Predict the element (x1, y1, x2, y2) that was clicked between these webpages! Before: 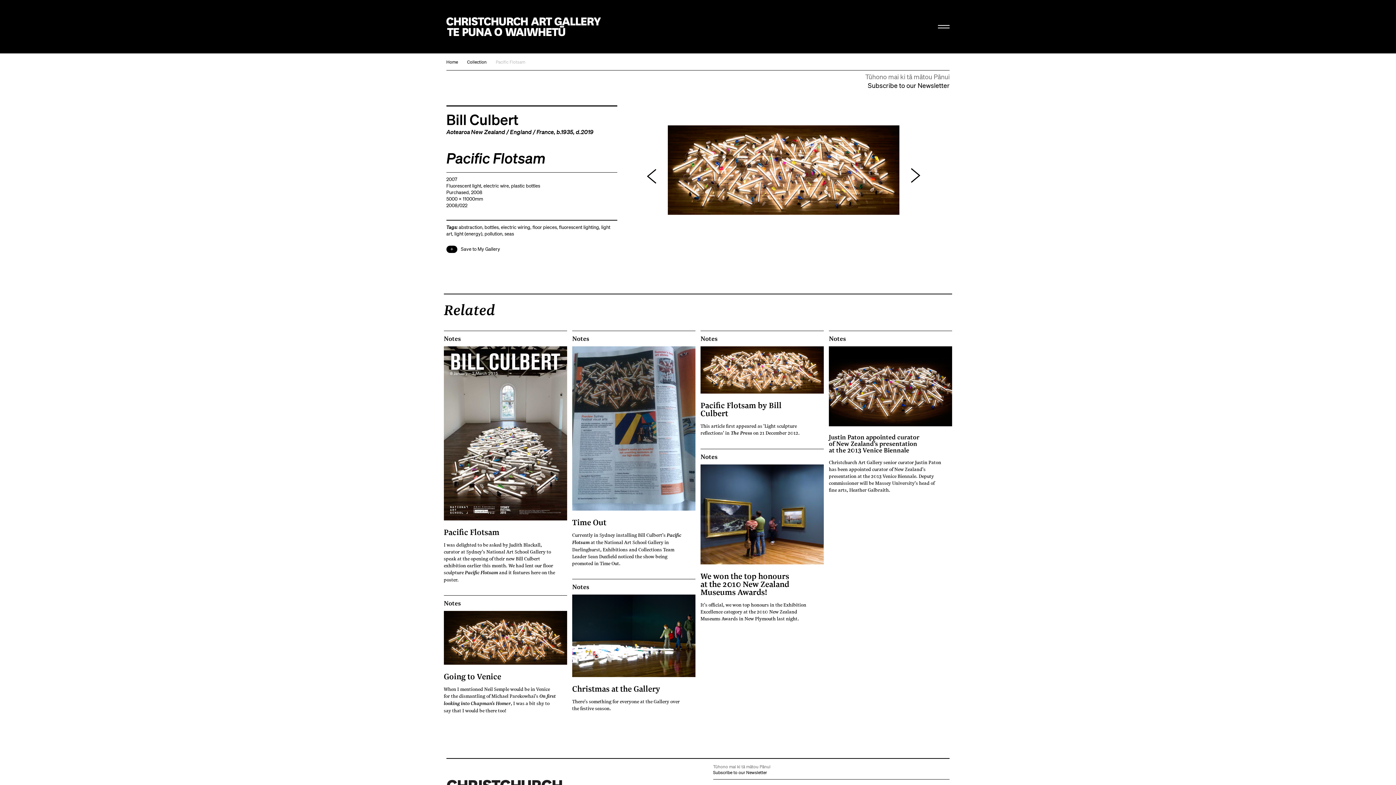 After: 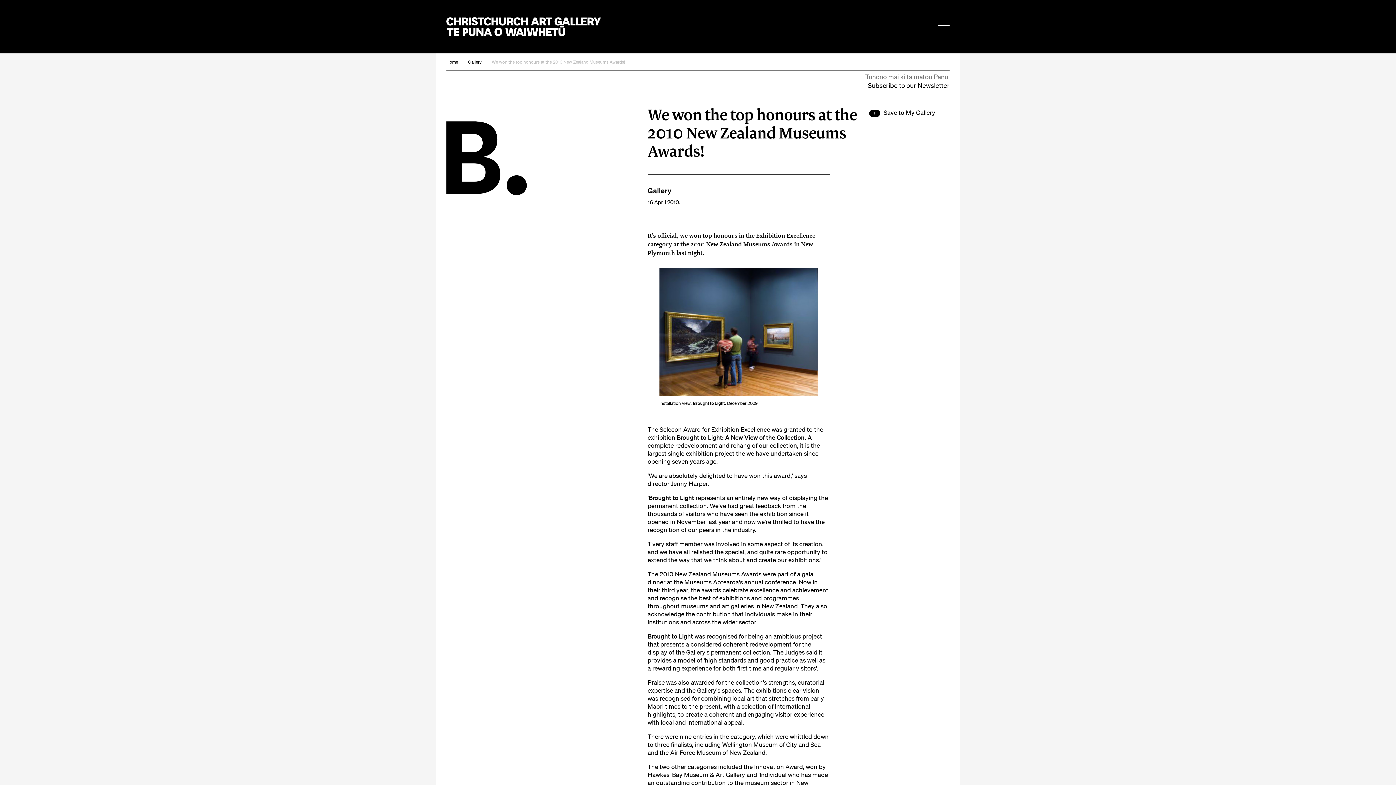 Action: bbox: (700, 464, 824, 564)